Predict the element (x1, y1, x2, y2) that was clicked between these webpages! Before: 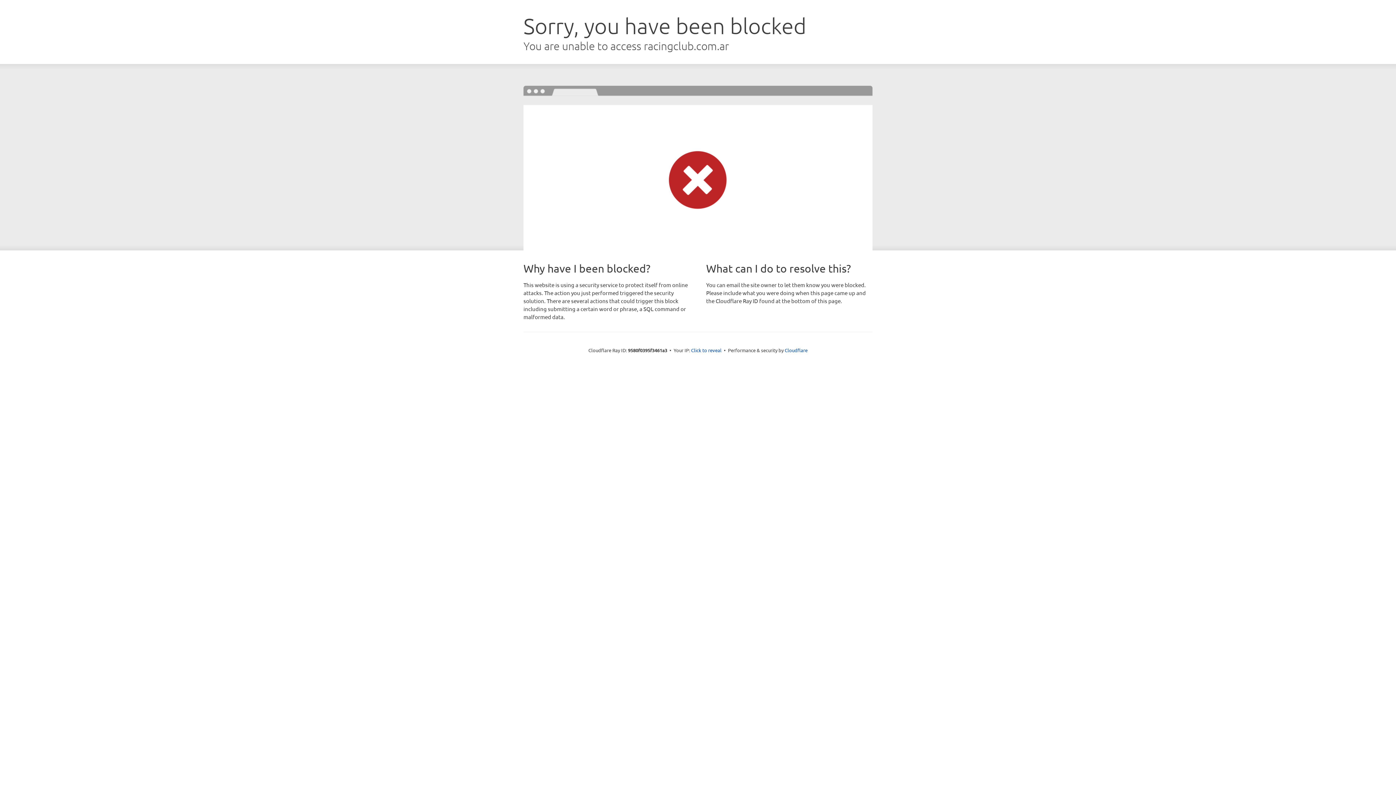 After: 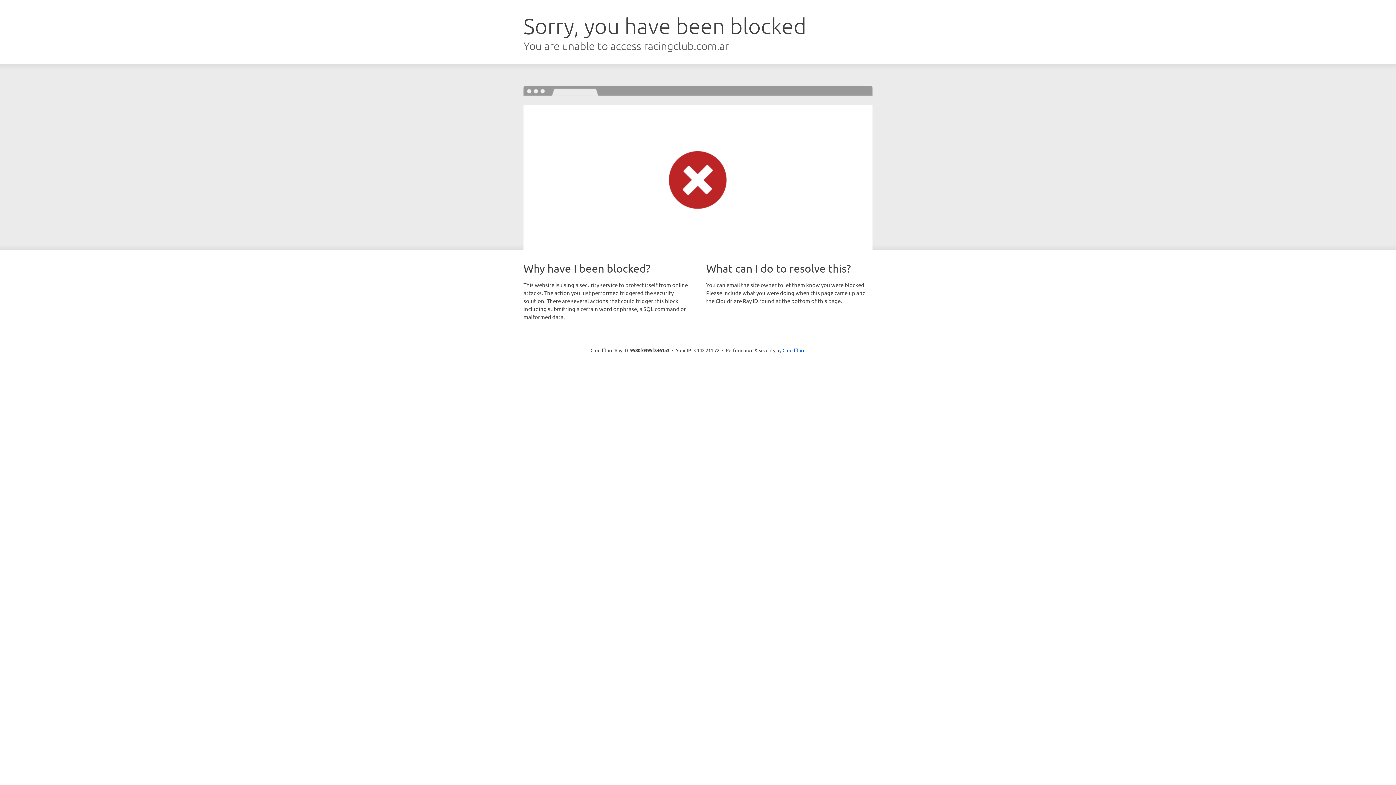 Action: bbox: (691, 346, 721, 353) label: Click to reveal